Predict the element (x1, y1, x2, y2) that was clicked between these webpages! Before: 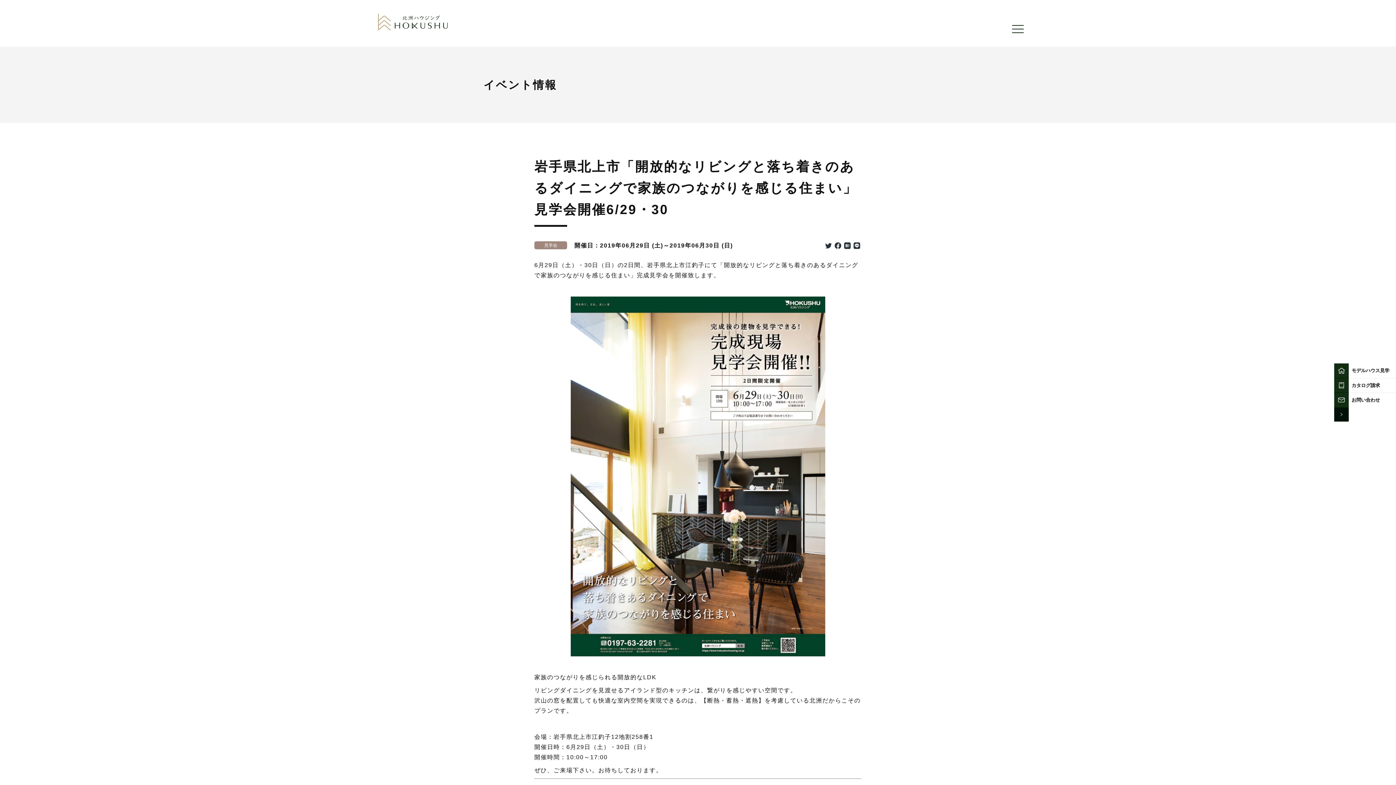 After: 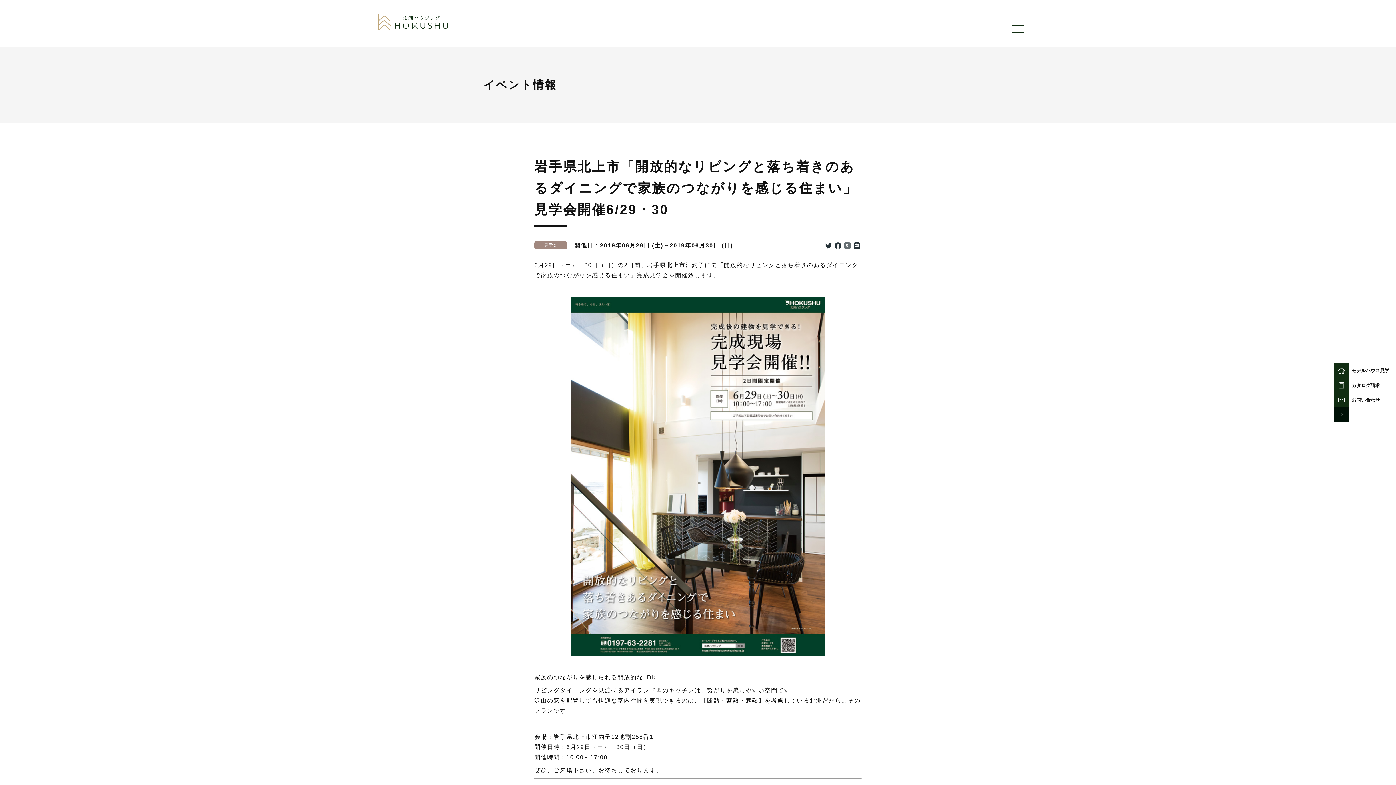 Action: bbox: (842, 242, 852, 250)